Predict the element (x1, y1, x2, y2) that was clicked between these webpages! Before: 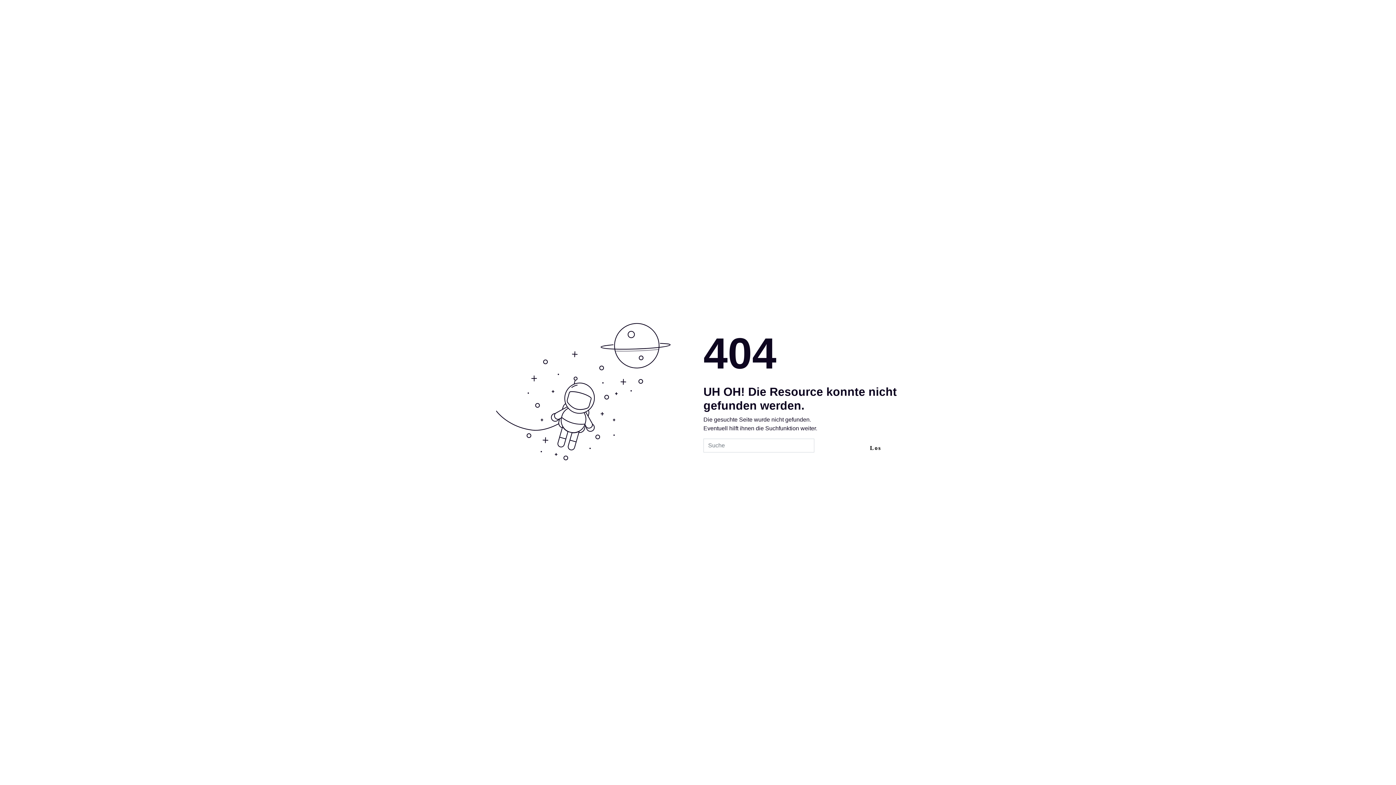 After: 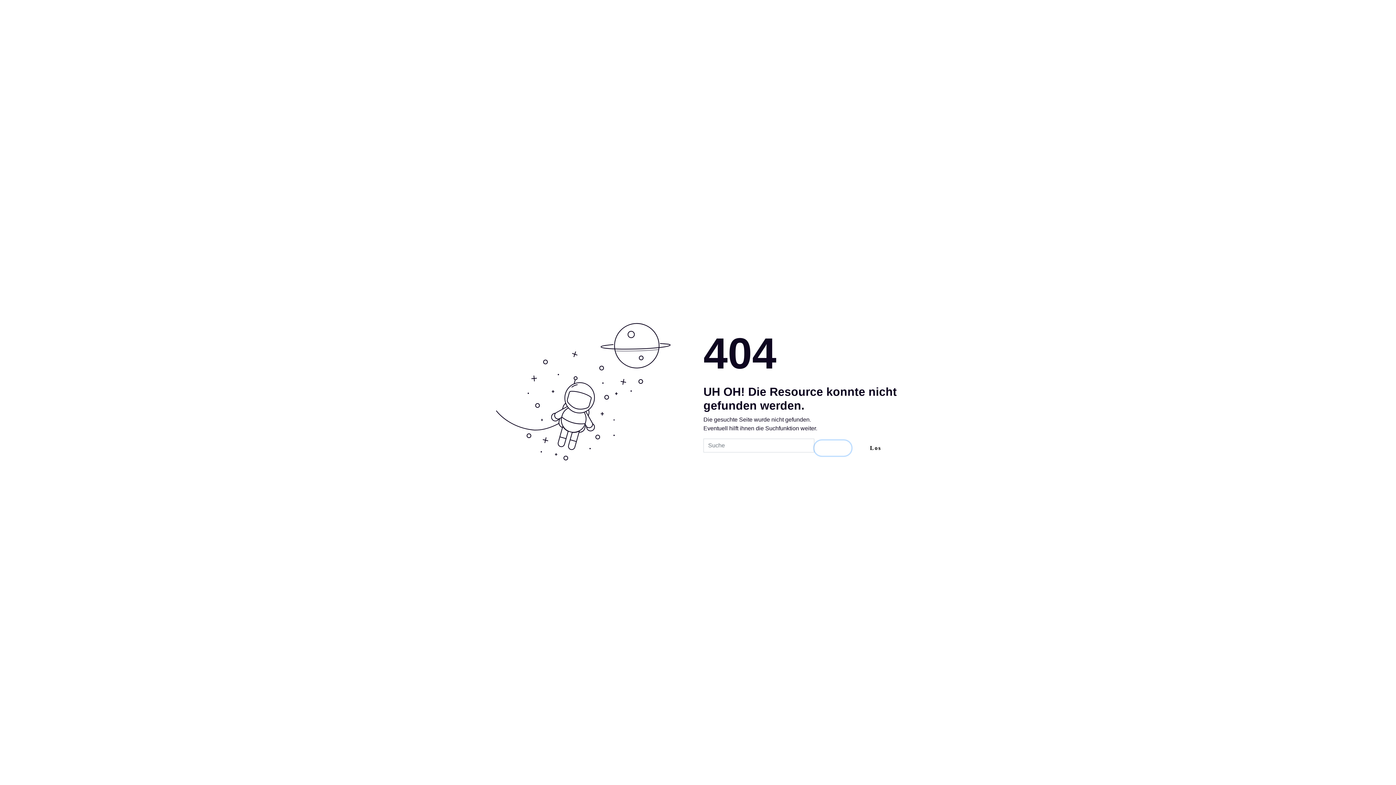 Action: bbox: (814, 440, 851, 456)